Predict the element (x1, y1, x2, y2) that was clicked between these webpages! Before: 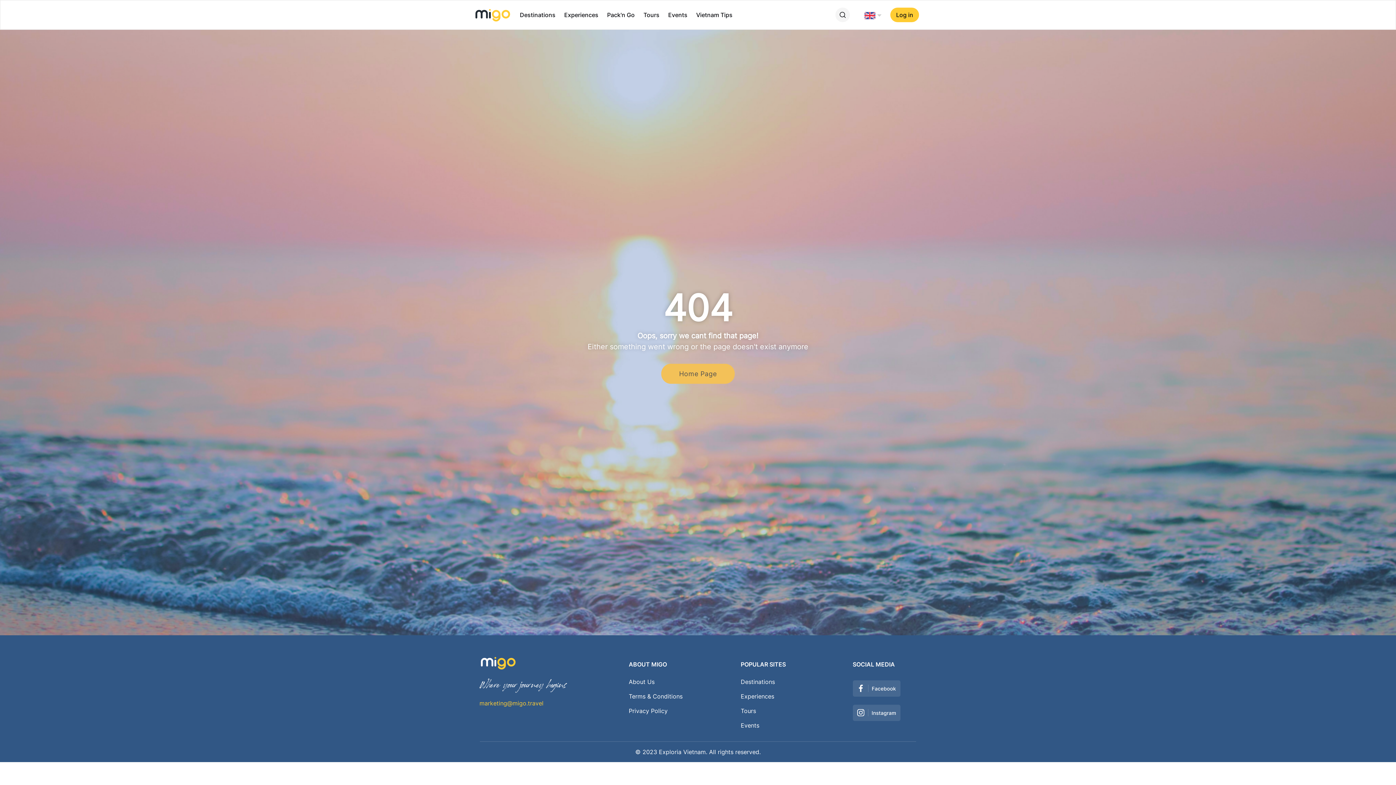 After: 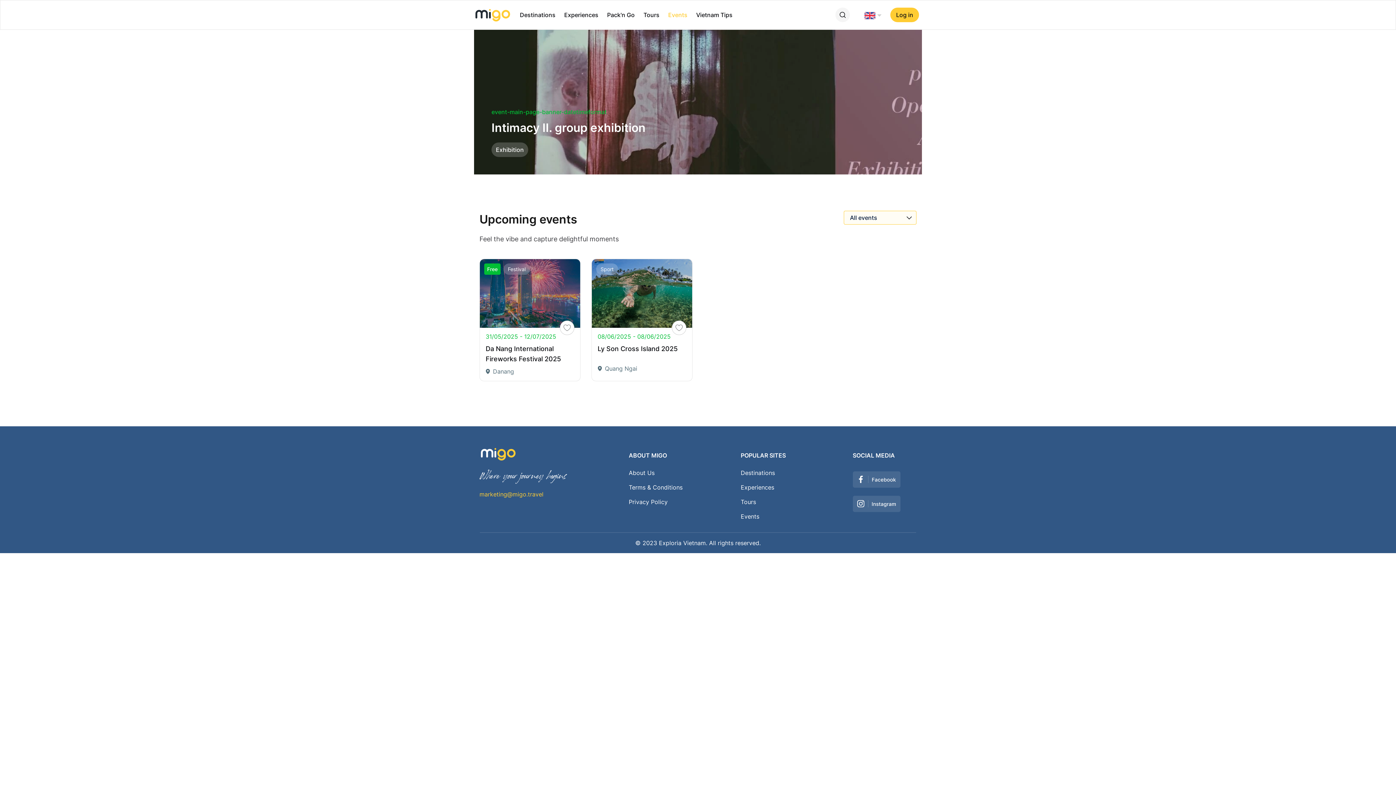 Action: label: Events bbox: (668, 10, 696, 19)